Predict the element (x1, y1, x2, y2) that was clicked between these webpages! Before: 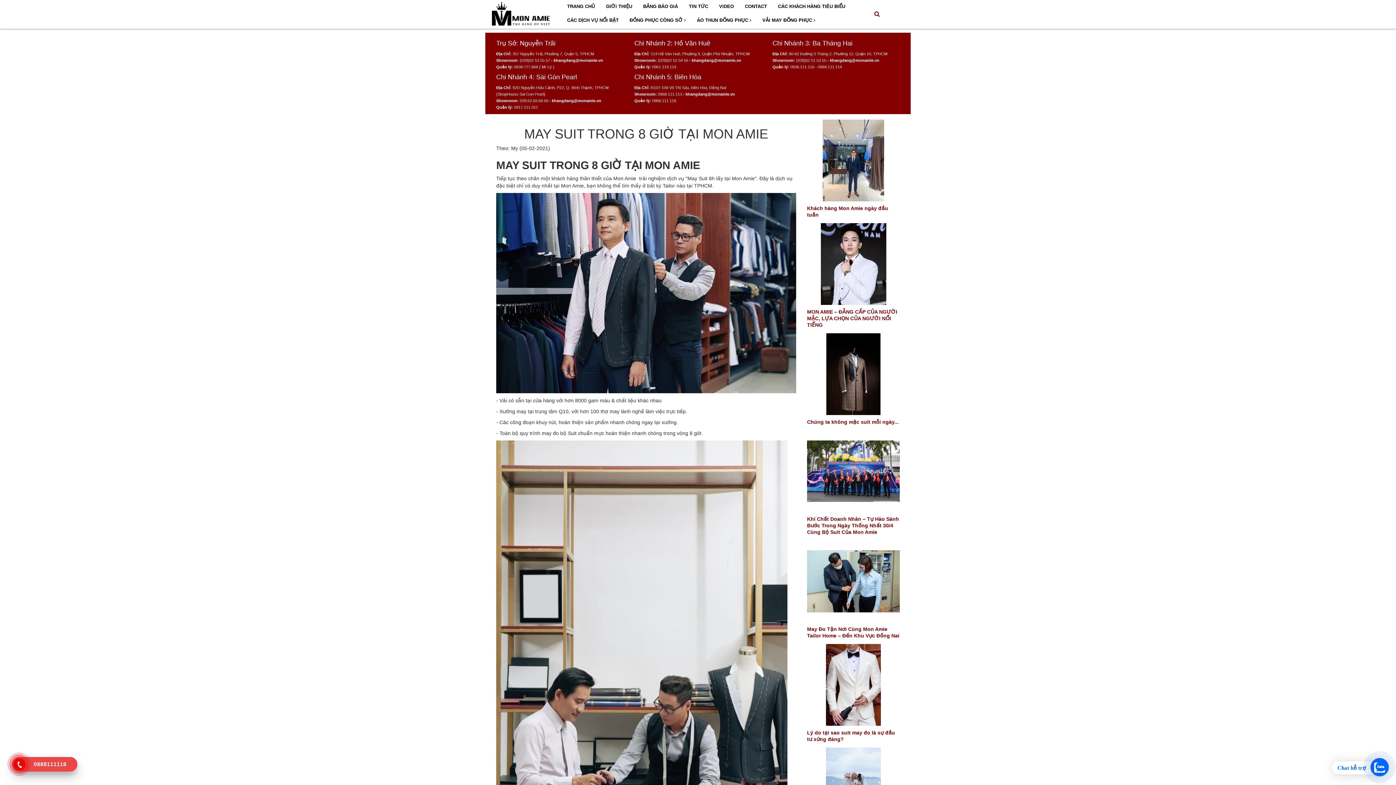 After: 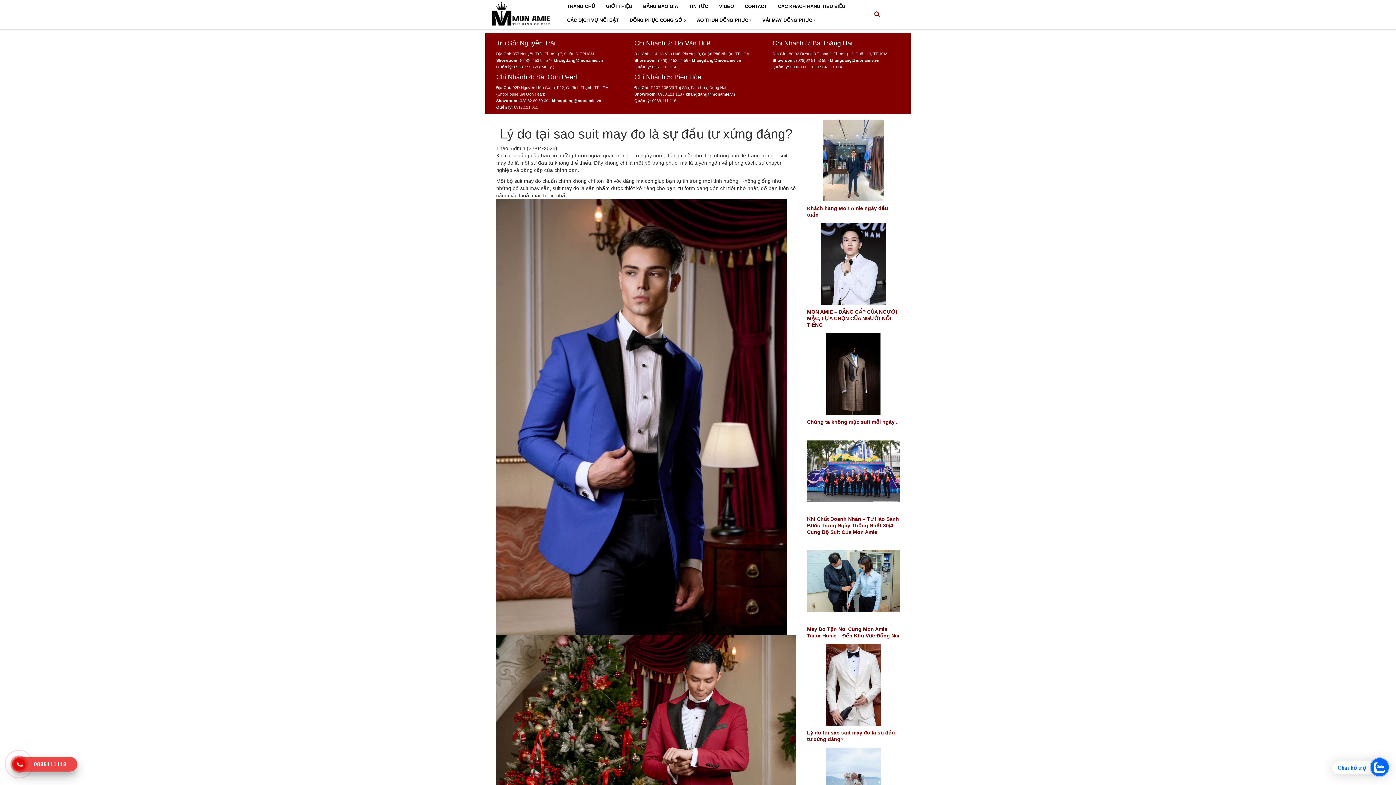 Action: bbox: (807, 644, 900, 726)